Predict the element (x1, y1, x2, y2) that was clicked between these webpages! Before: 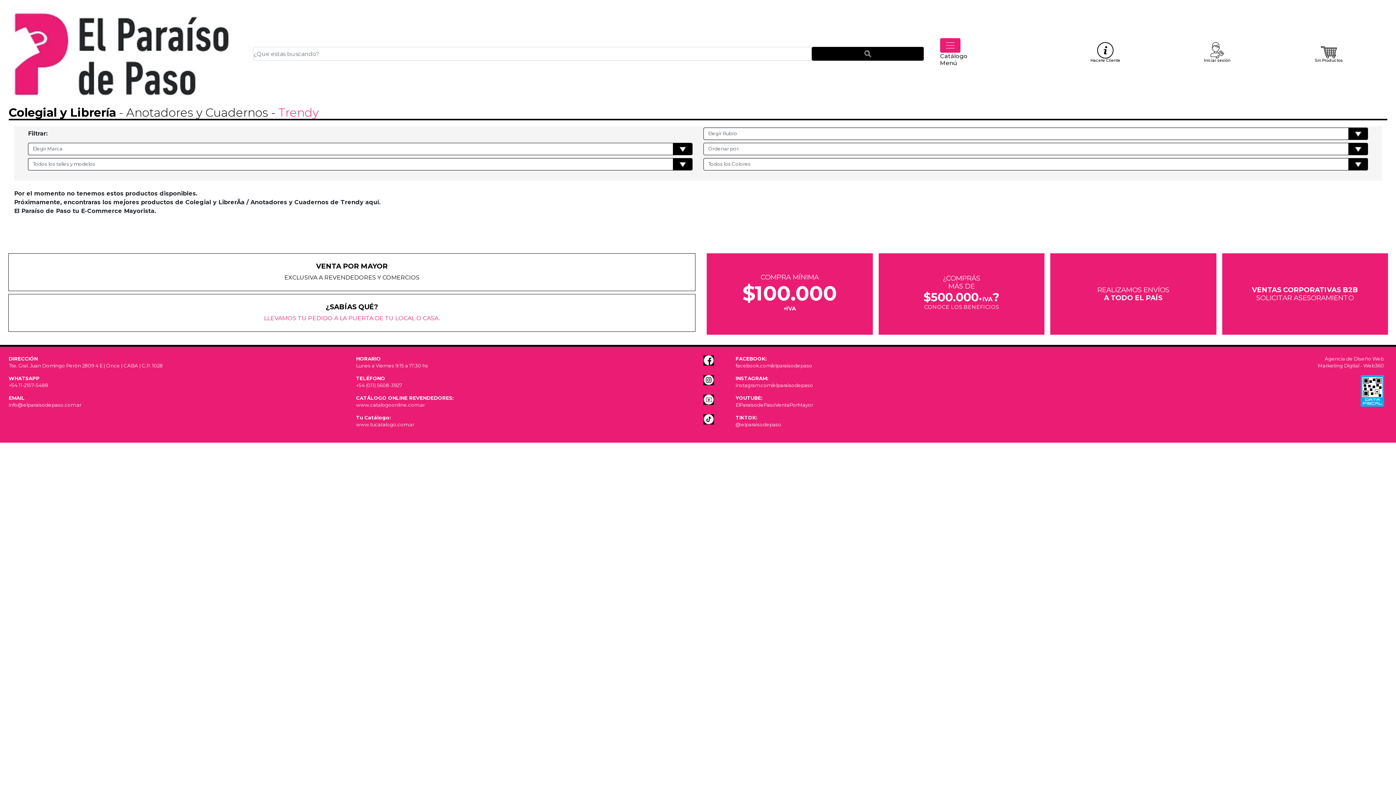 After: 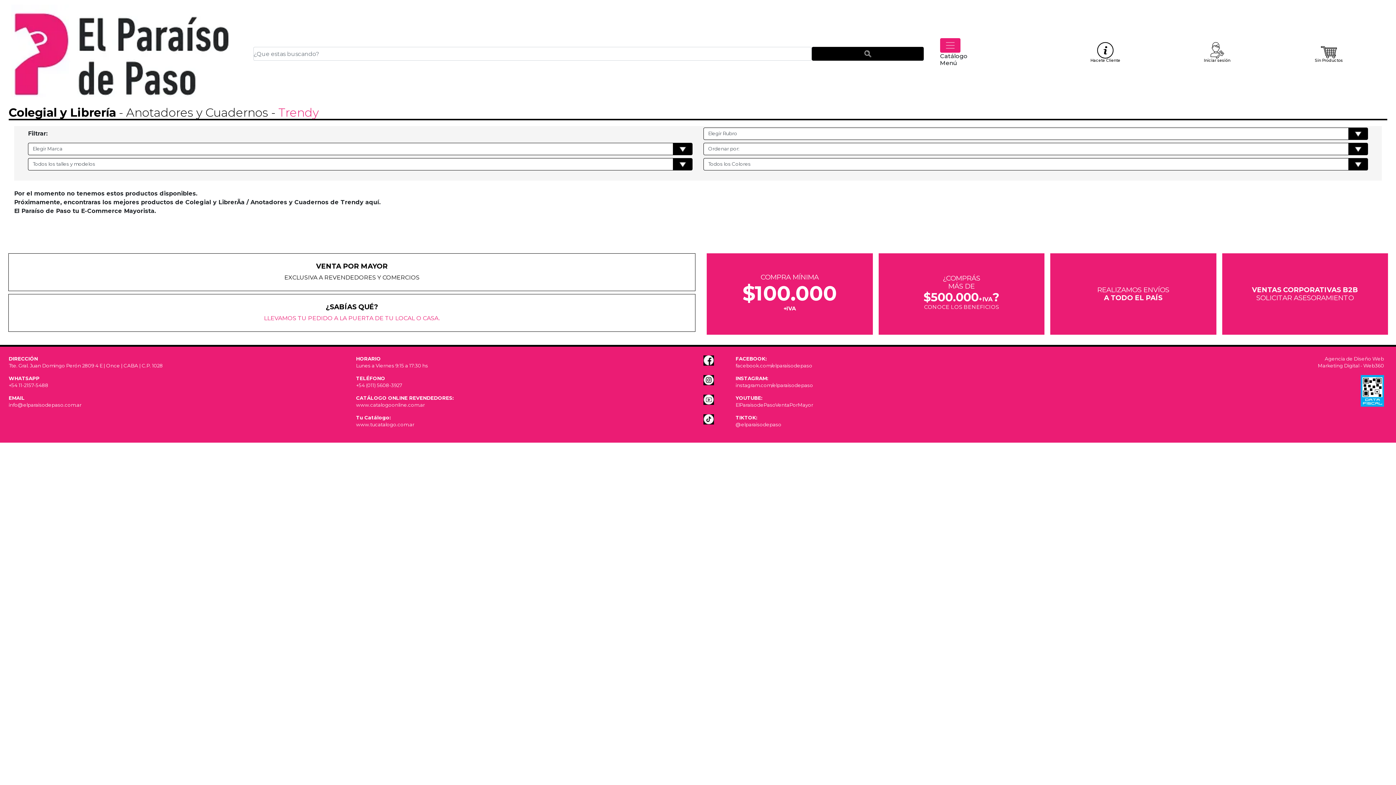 Action: bbox: (735, 402, 813, 407) label: ElParaisodePasoVentaPorMayor